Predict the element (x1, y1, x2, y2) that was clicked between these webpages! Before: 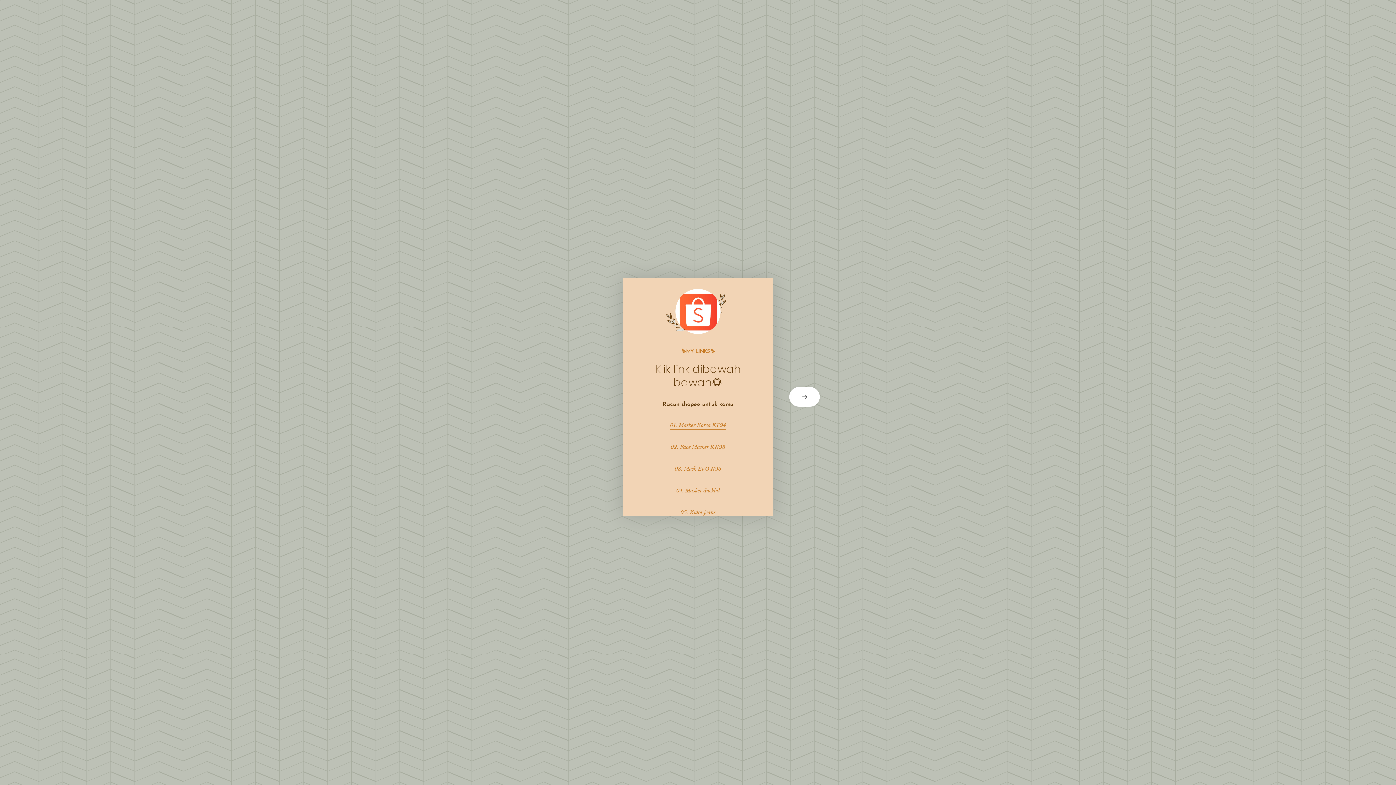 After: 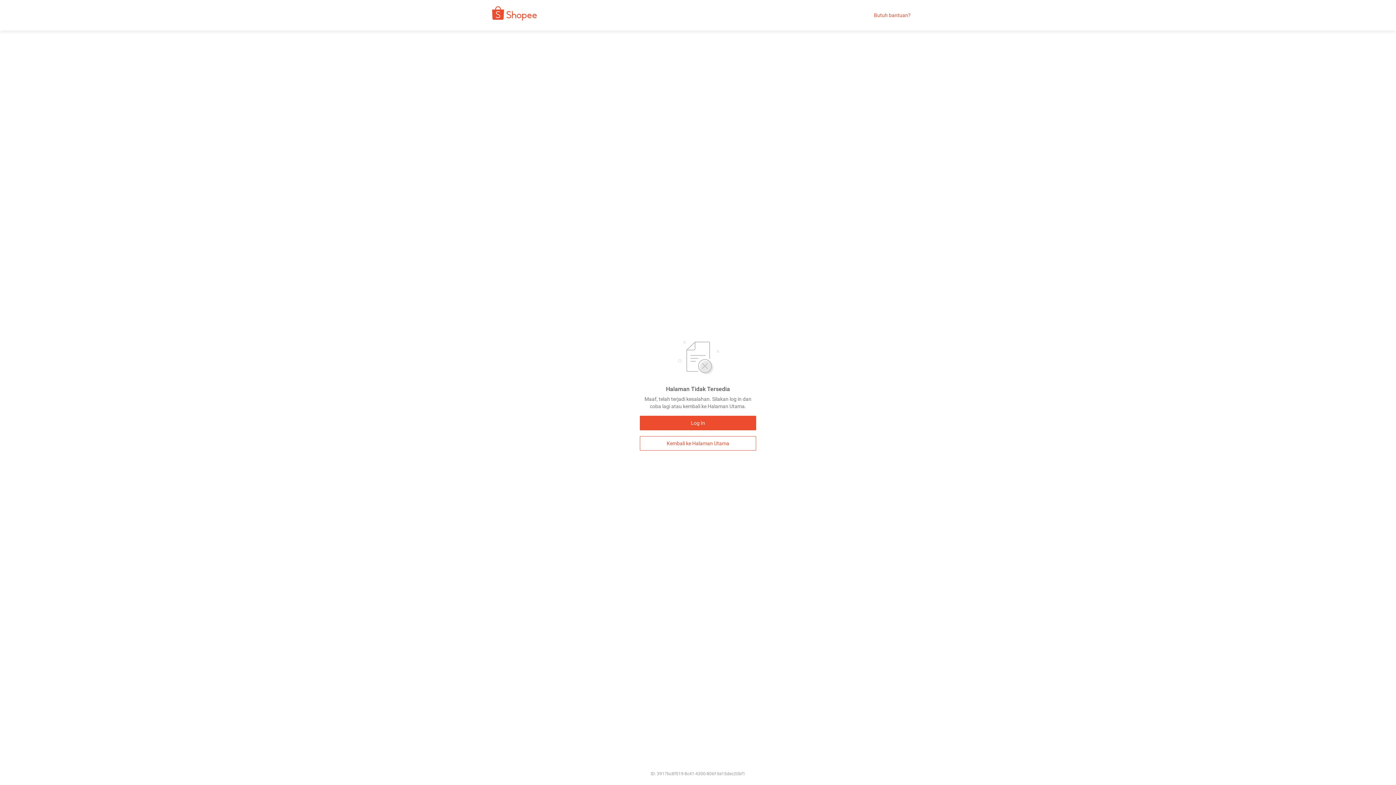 Action: bbox: (636, 485, 760, 496) label: 04. Masker duckbil